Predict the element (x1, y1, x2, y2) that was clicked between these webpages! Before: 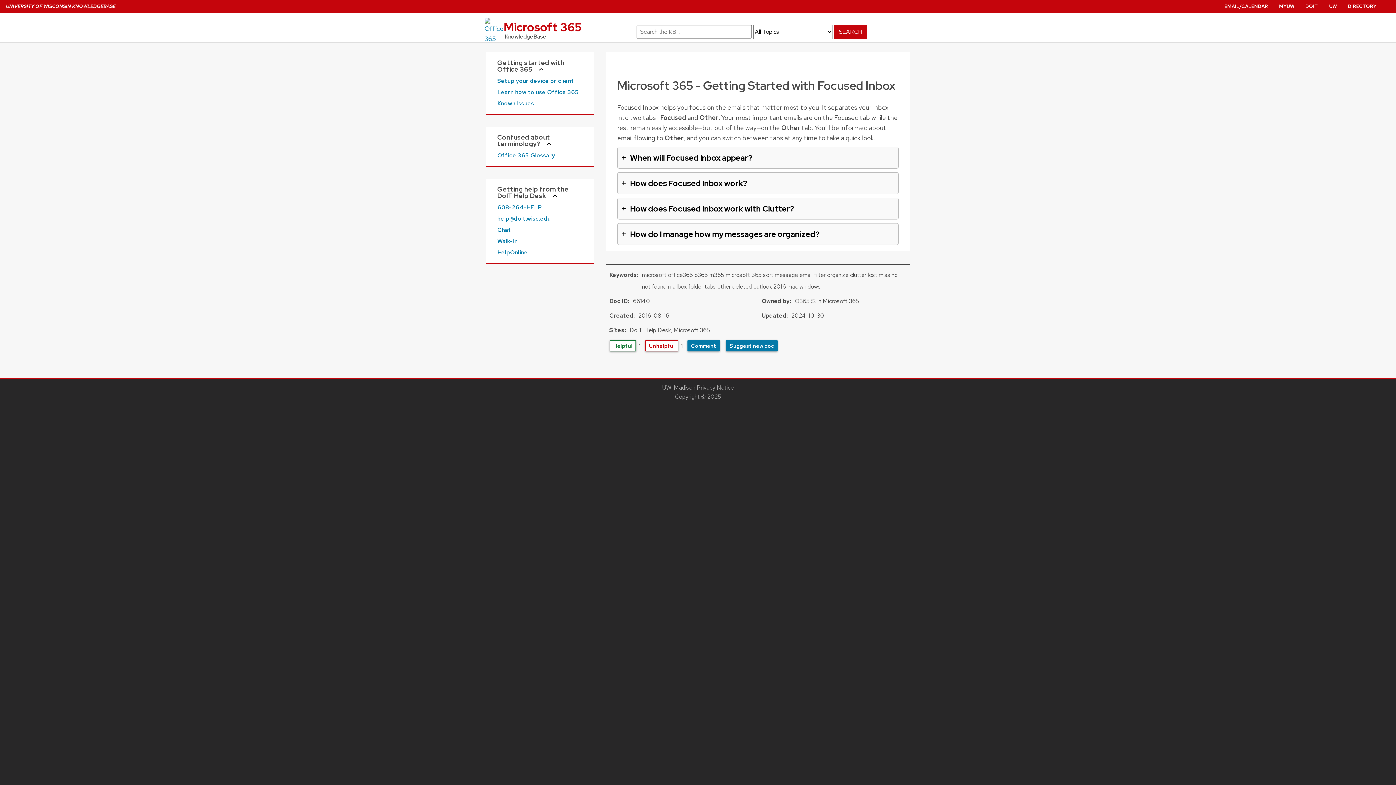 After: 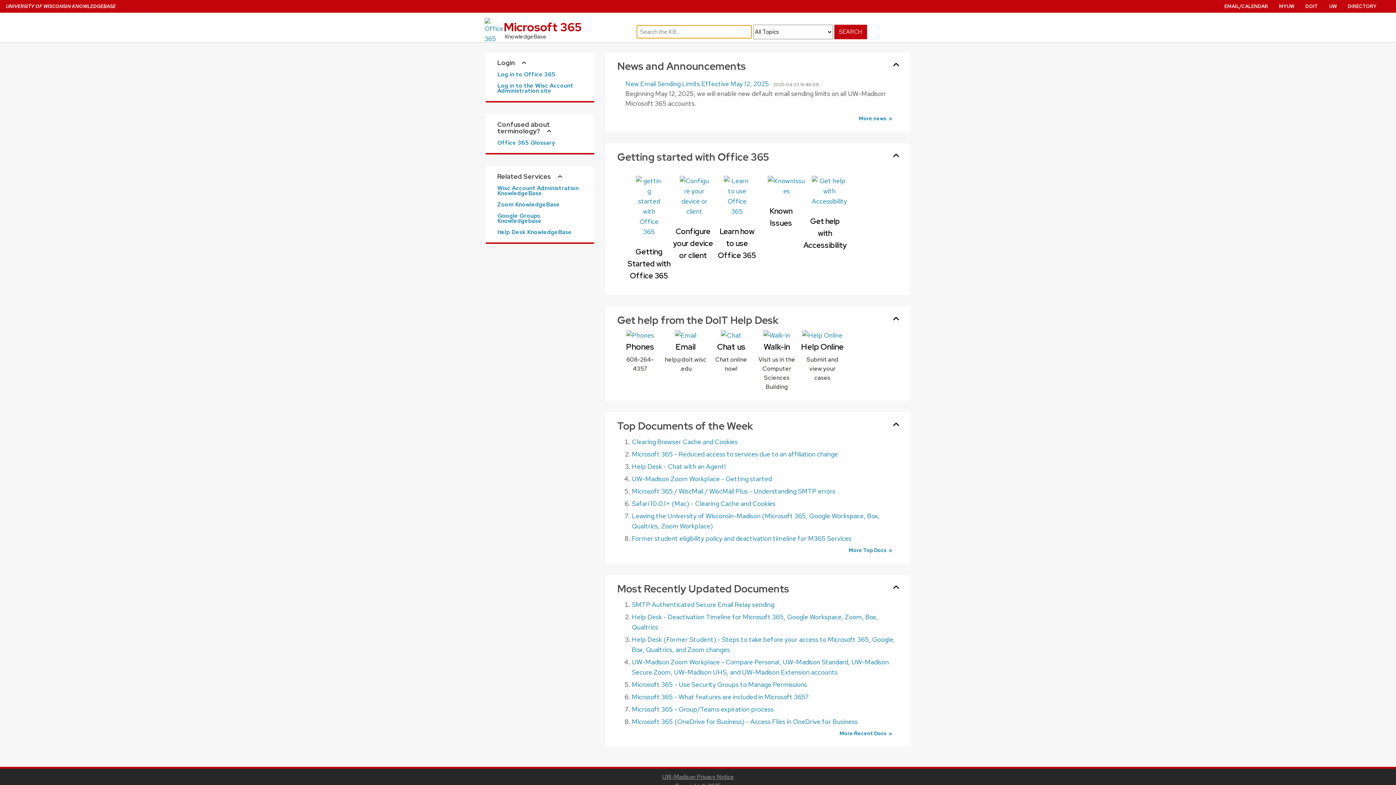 Action: bbox: (480, 17, 630, 40) label: Microsoft 365